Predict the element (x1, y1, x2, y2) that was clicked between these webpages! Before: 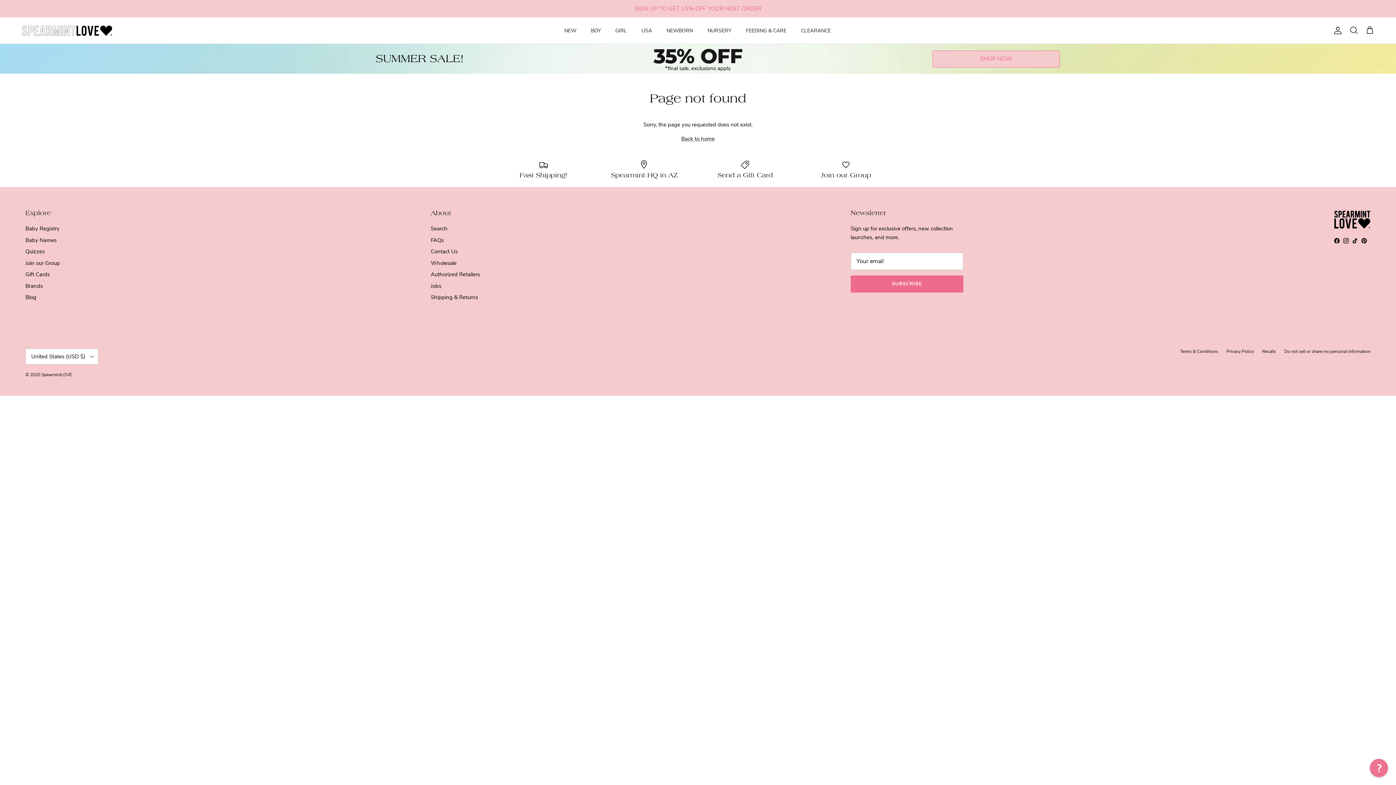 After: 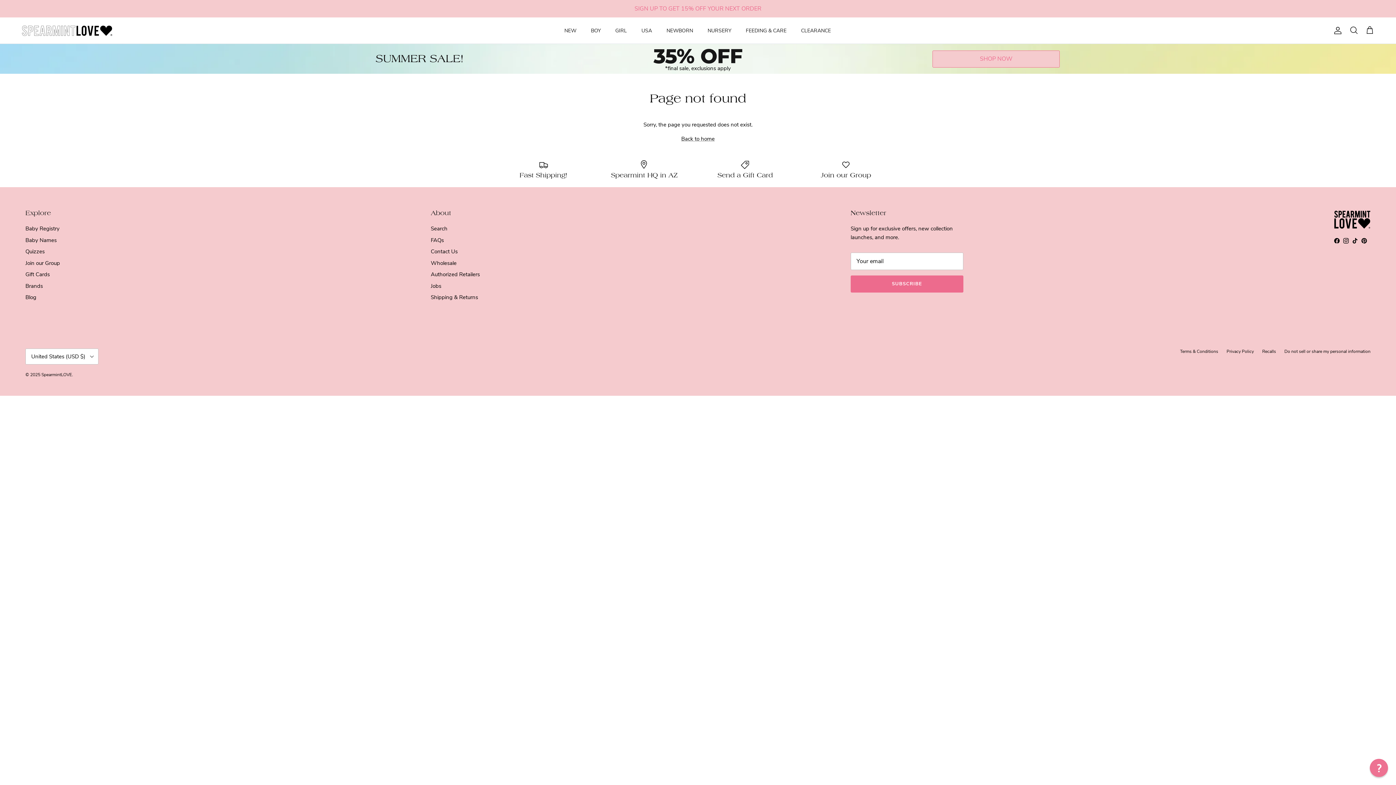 Action: label: Join our Group bbox: (798, 159, 894, 179)